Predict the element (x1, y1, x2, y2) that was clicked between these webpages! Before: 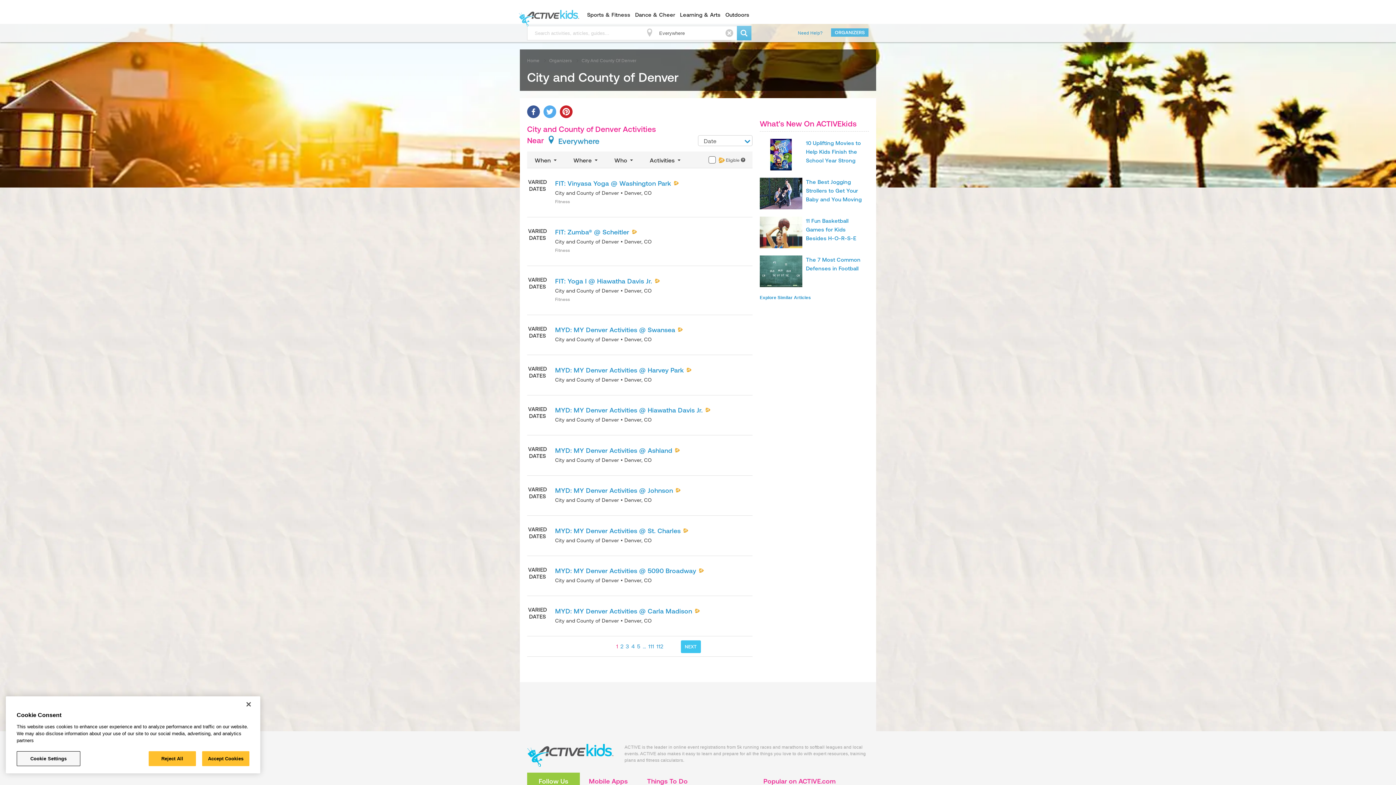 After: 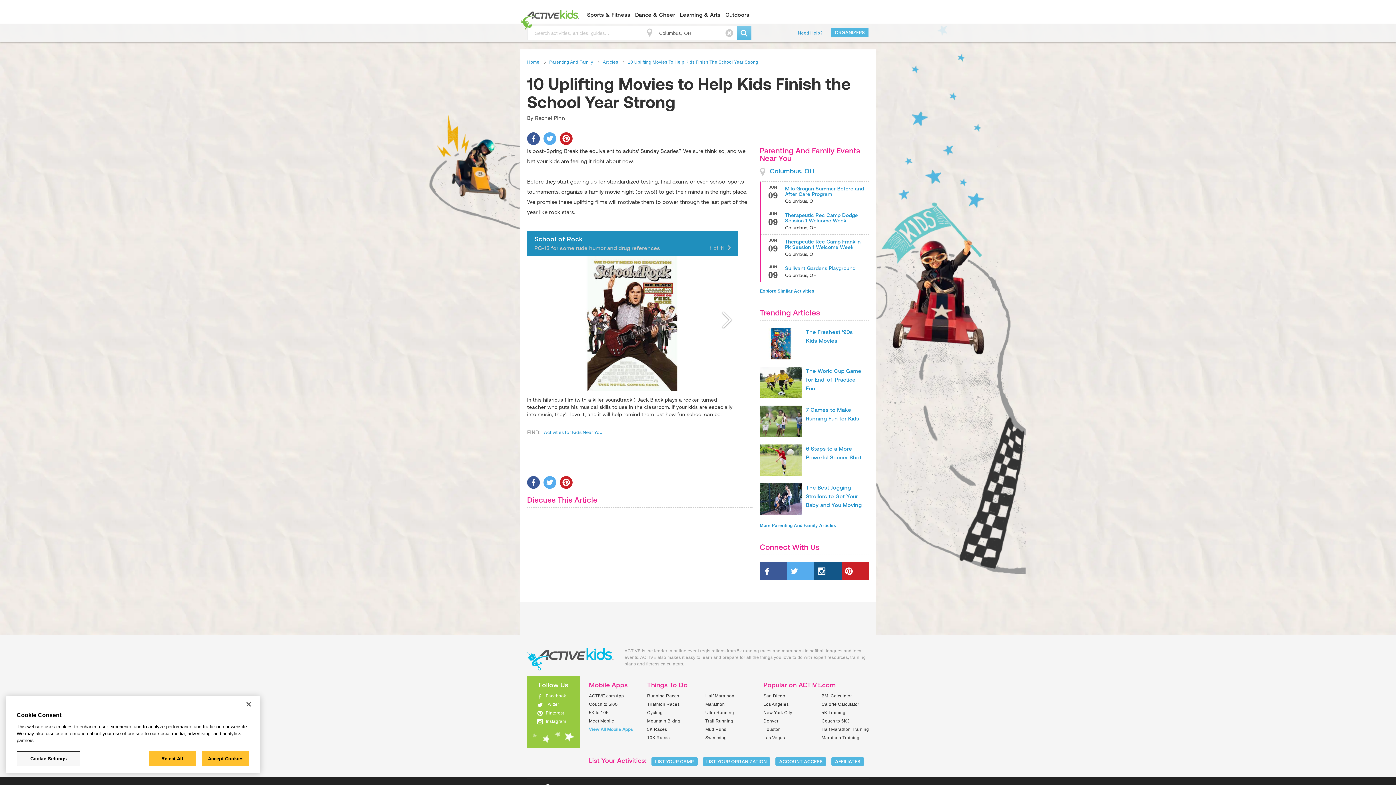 Action: bbox: (760, 171, 806, 203)